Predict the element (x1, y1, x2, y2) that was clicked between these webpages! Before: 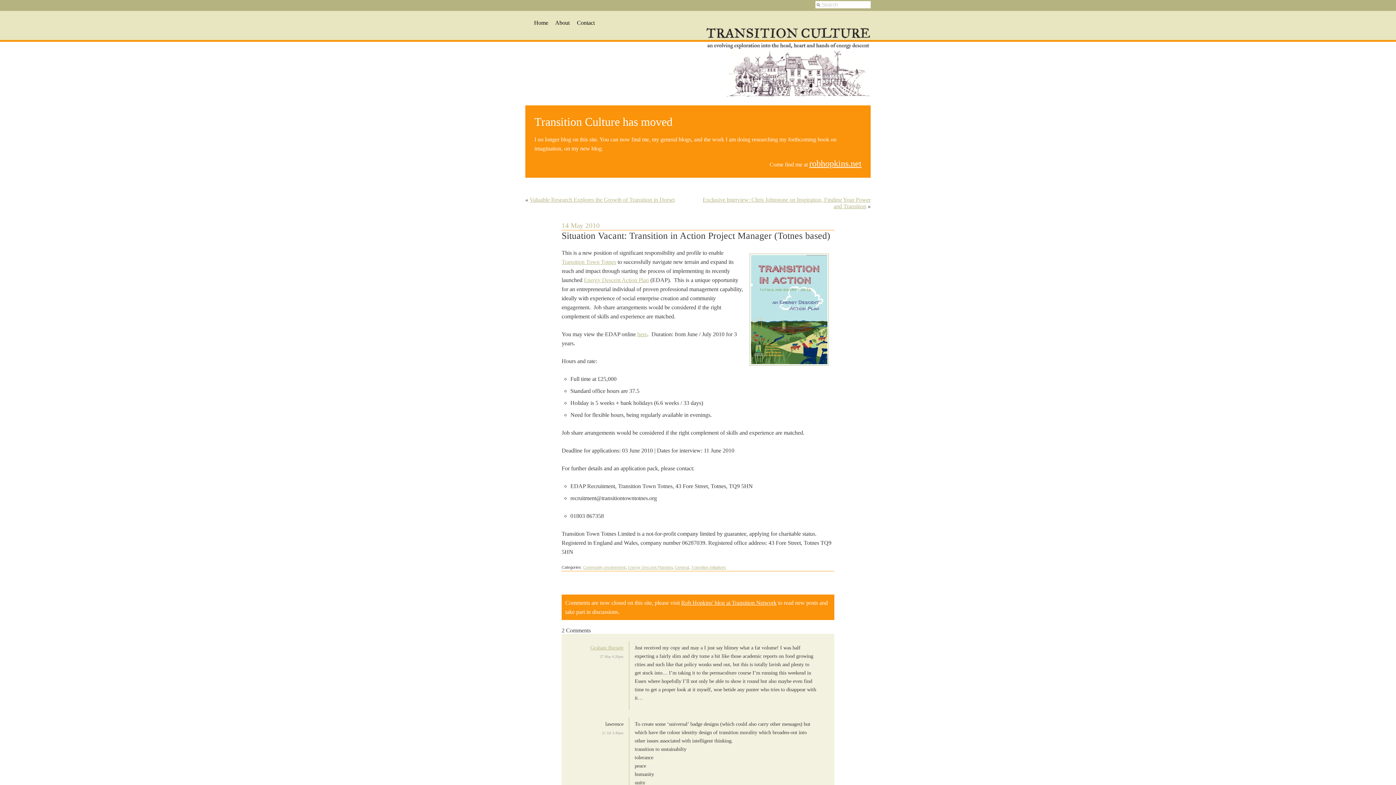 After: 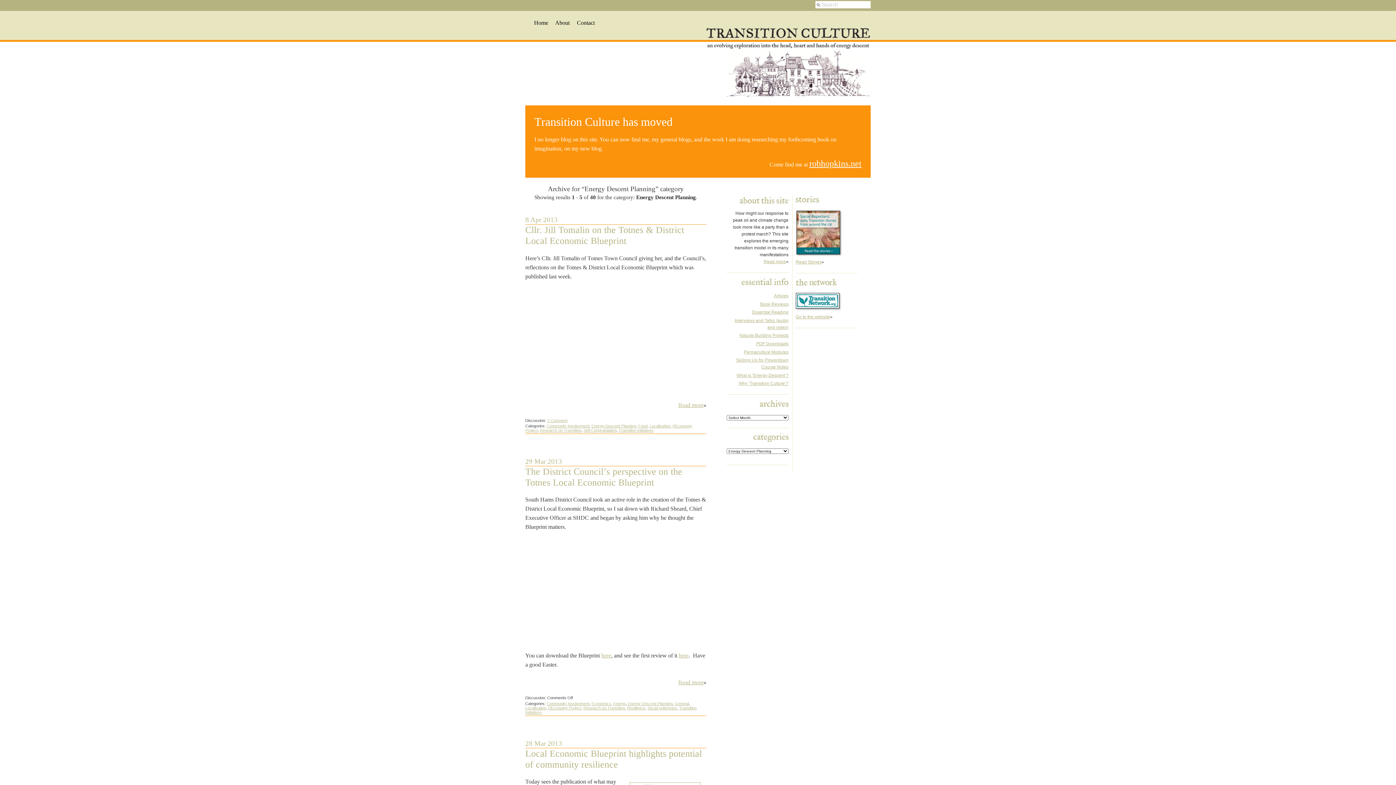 Action: bbox: (628, 565, 672, 569) label: Energy Descent Planning